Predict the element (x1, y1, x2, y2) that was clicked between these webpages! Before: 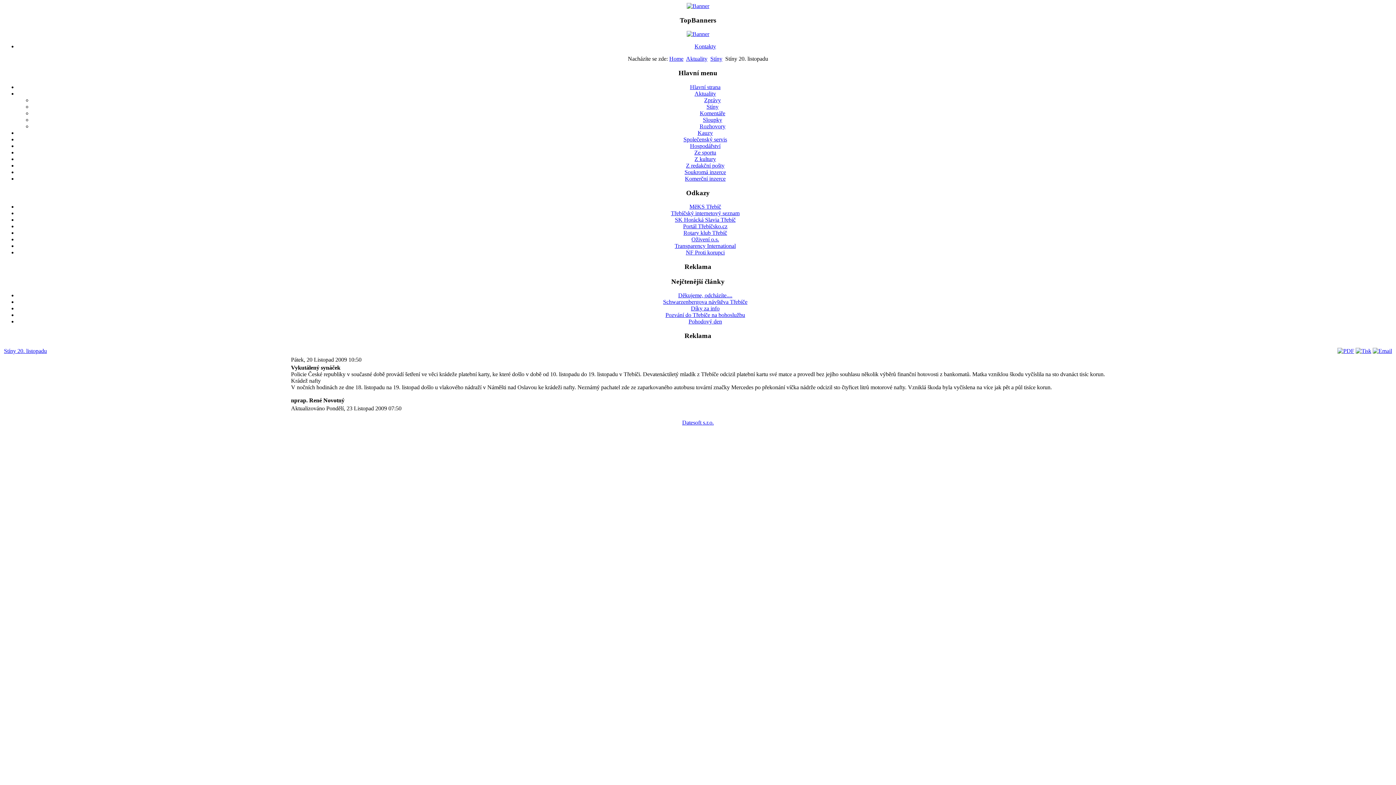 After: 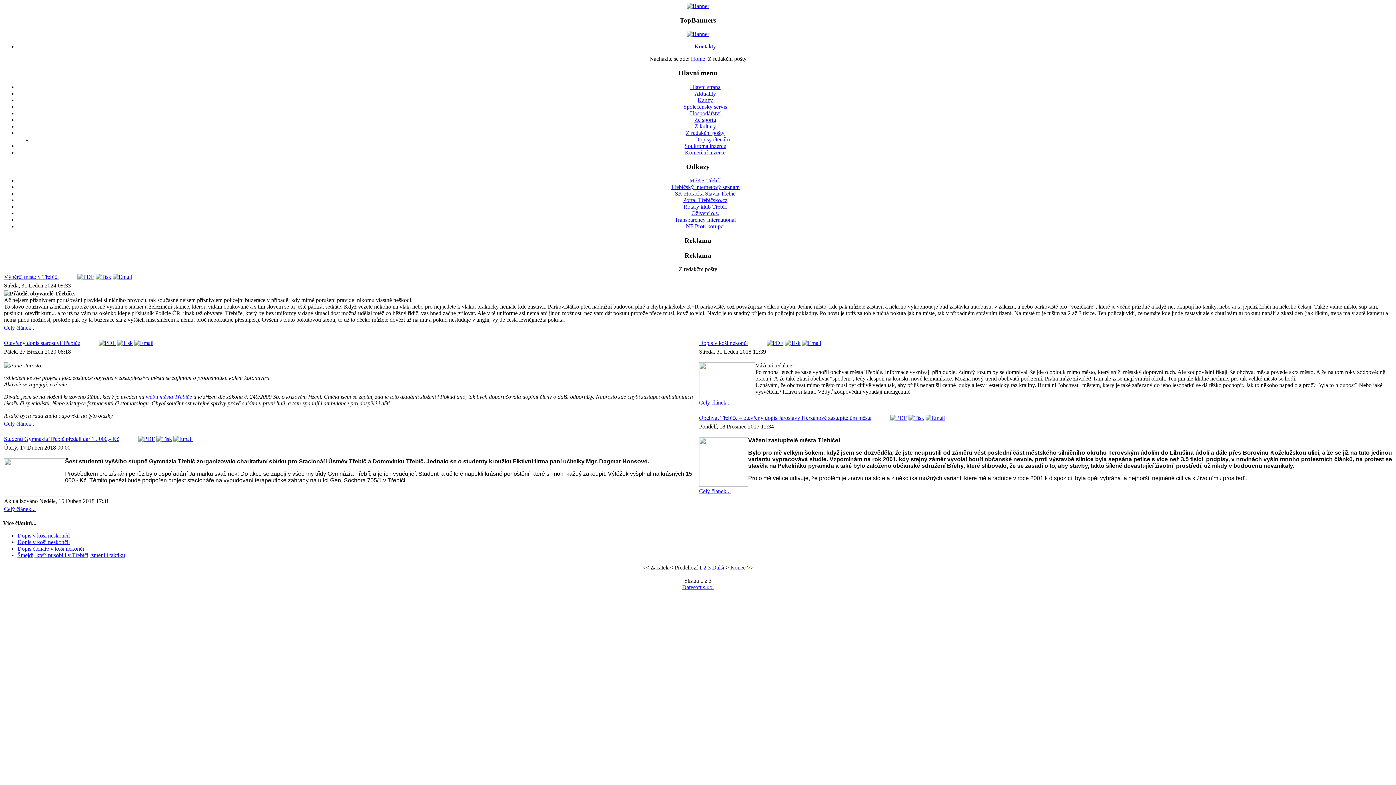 Action: bbox: (686, 162, 724, 168) label: Z redakční pošty